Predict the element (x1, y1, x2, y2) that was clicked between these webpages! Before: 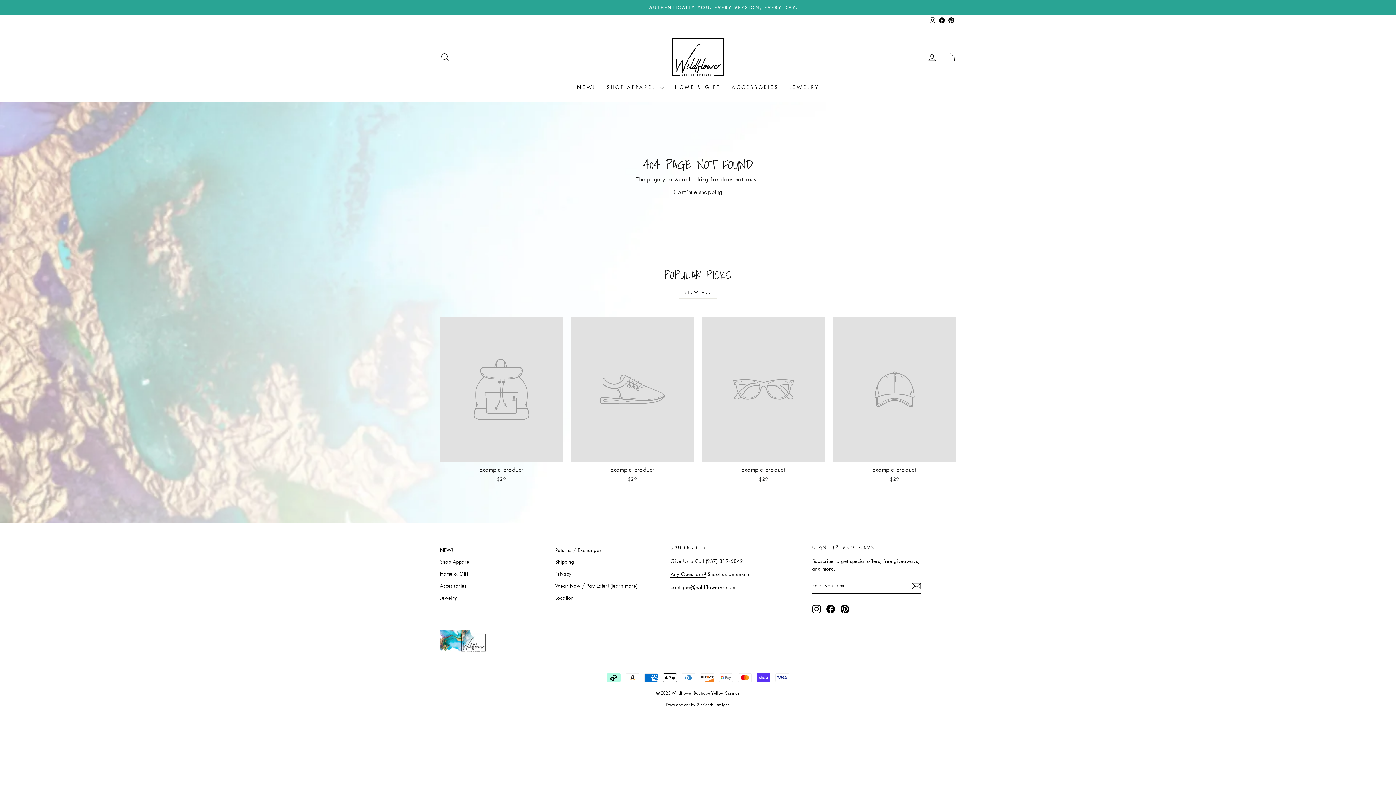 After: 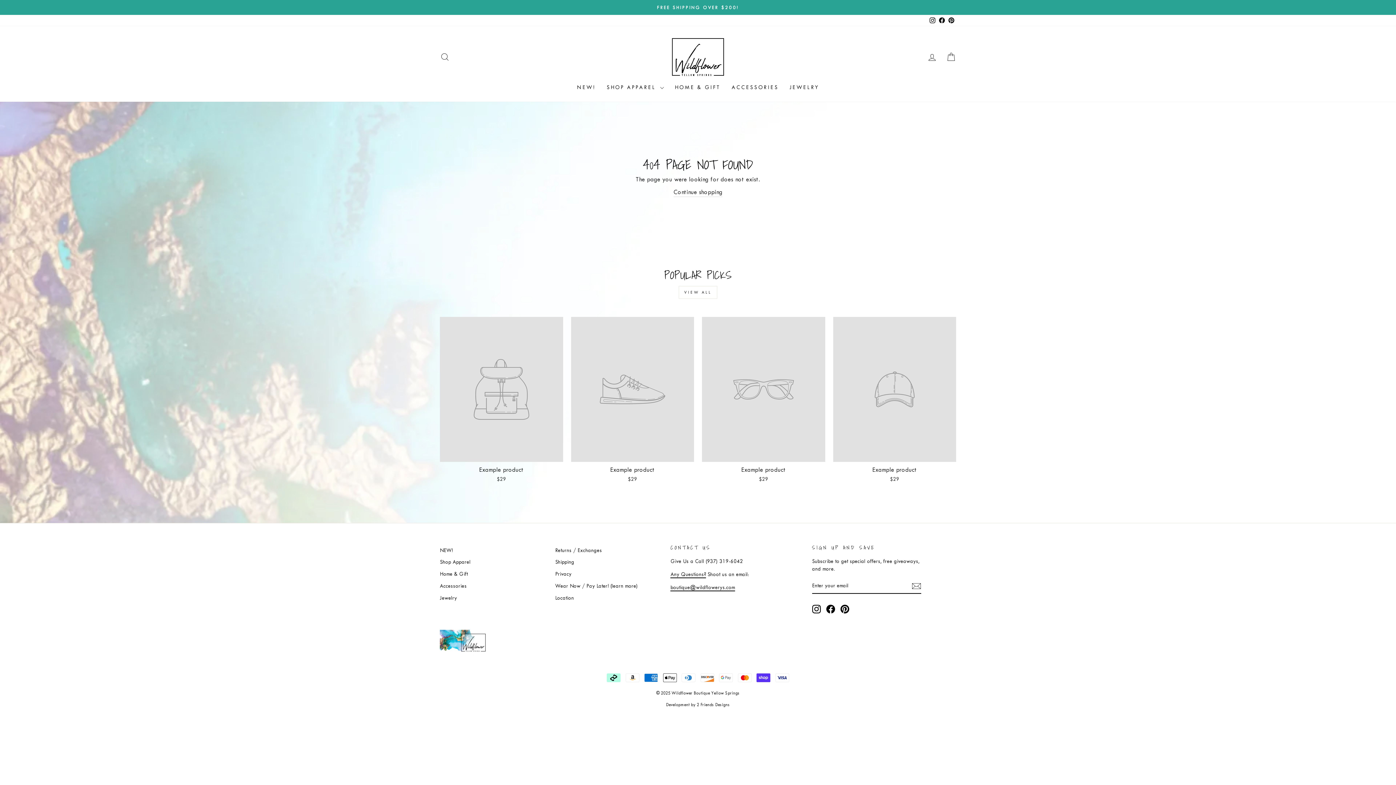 Action: bbox: (928, 14, 937, 26) label: Instagram